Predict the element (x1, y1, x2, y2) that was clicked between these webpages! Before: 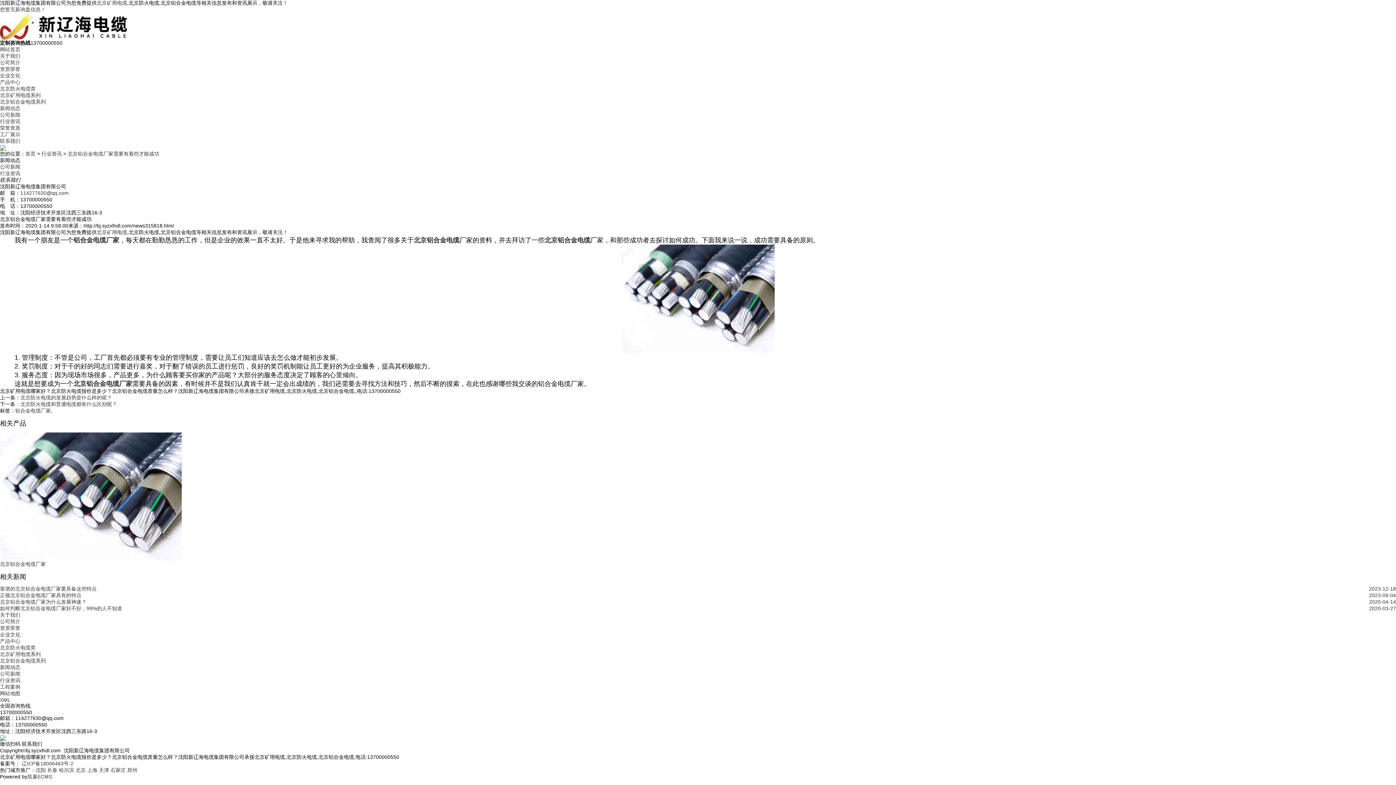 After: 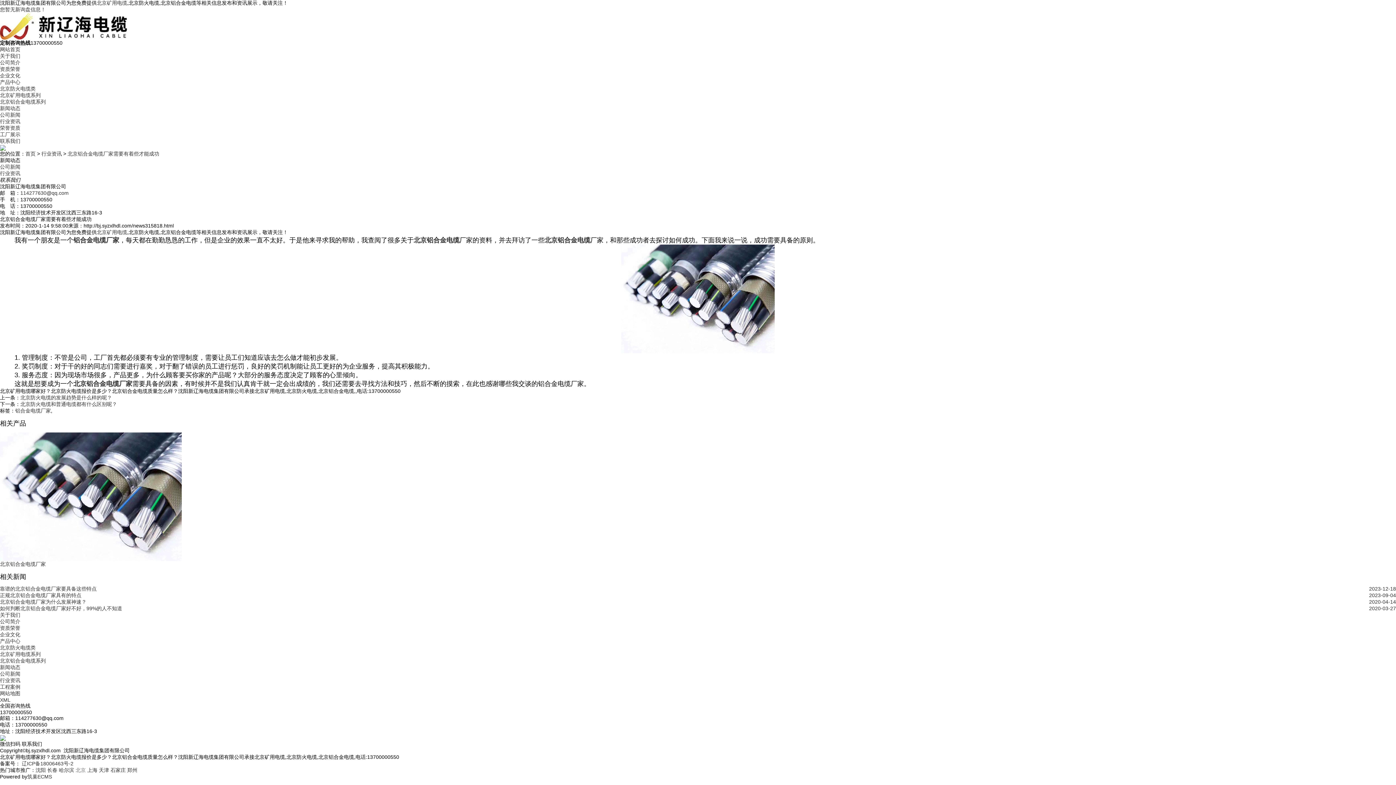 Action: bbox: (75, 767, 85, 773) label: 北京